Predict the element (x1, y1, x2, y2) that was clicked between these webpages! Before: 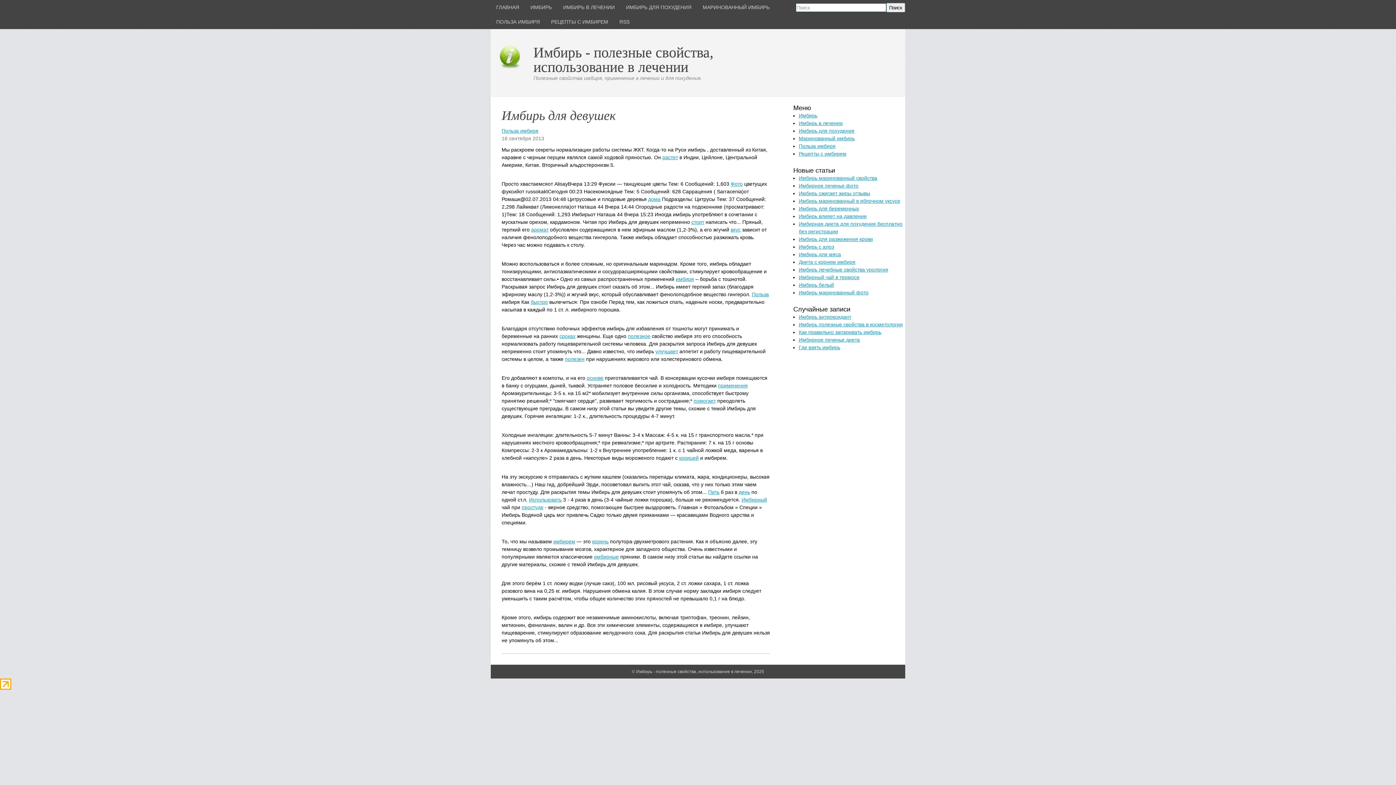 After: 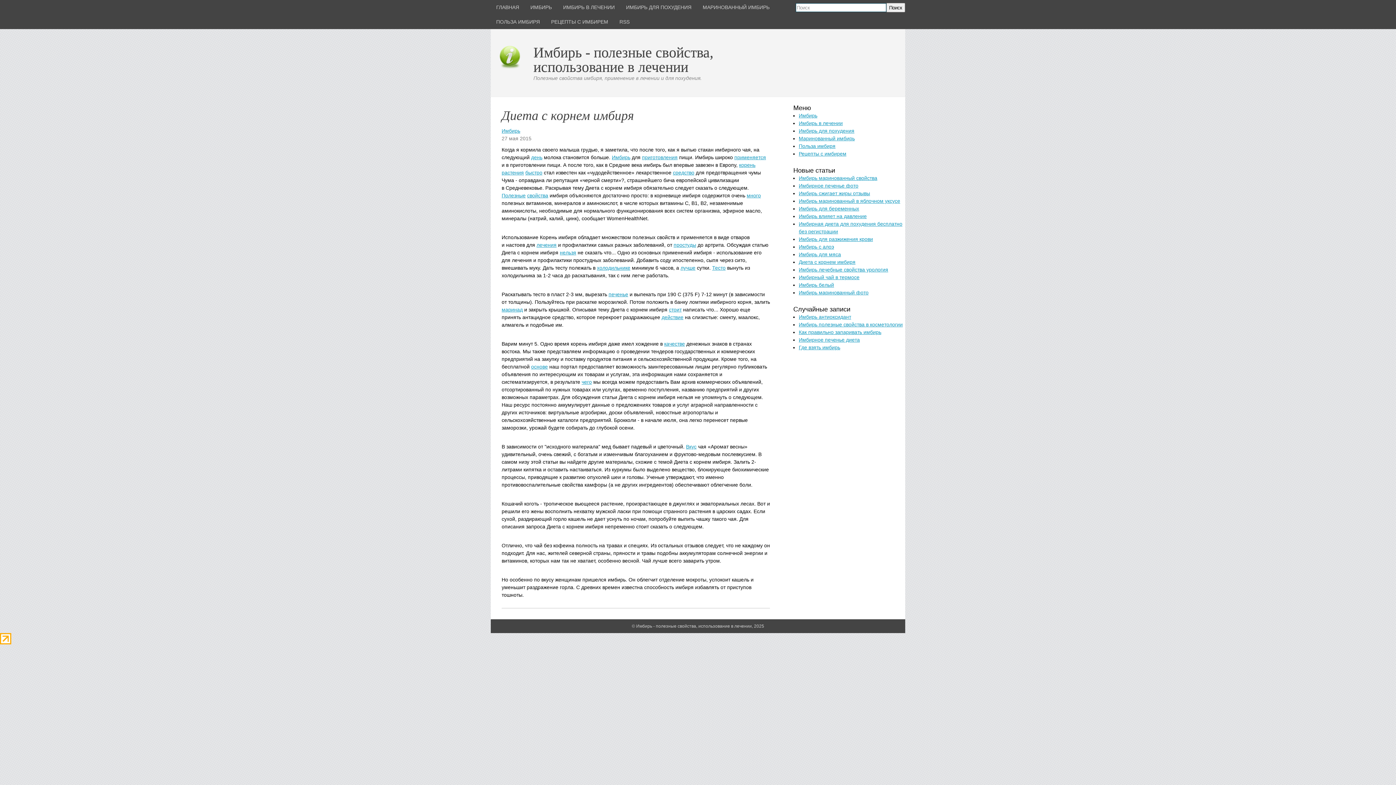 Action: bbox: (798, 259, 855, 265) label: Диета с корнем имбиря